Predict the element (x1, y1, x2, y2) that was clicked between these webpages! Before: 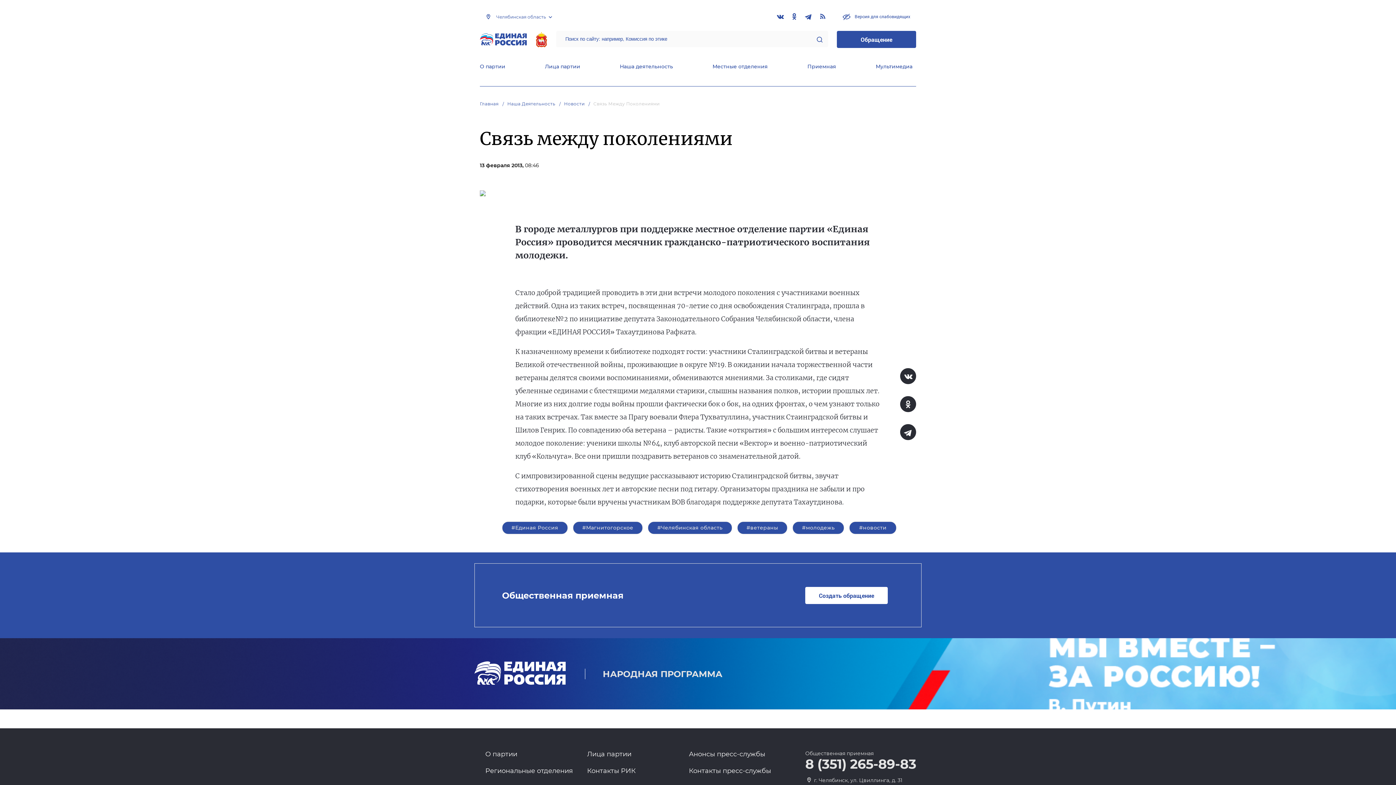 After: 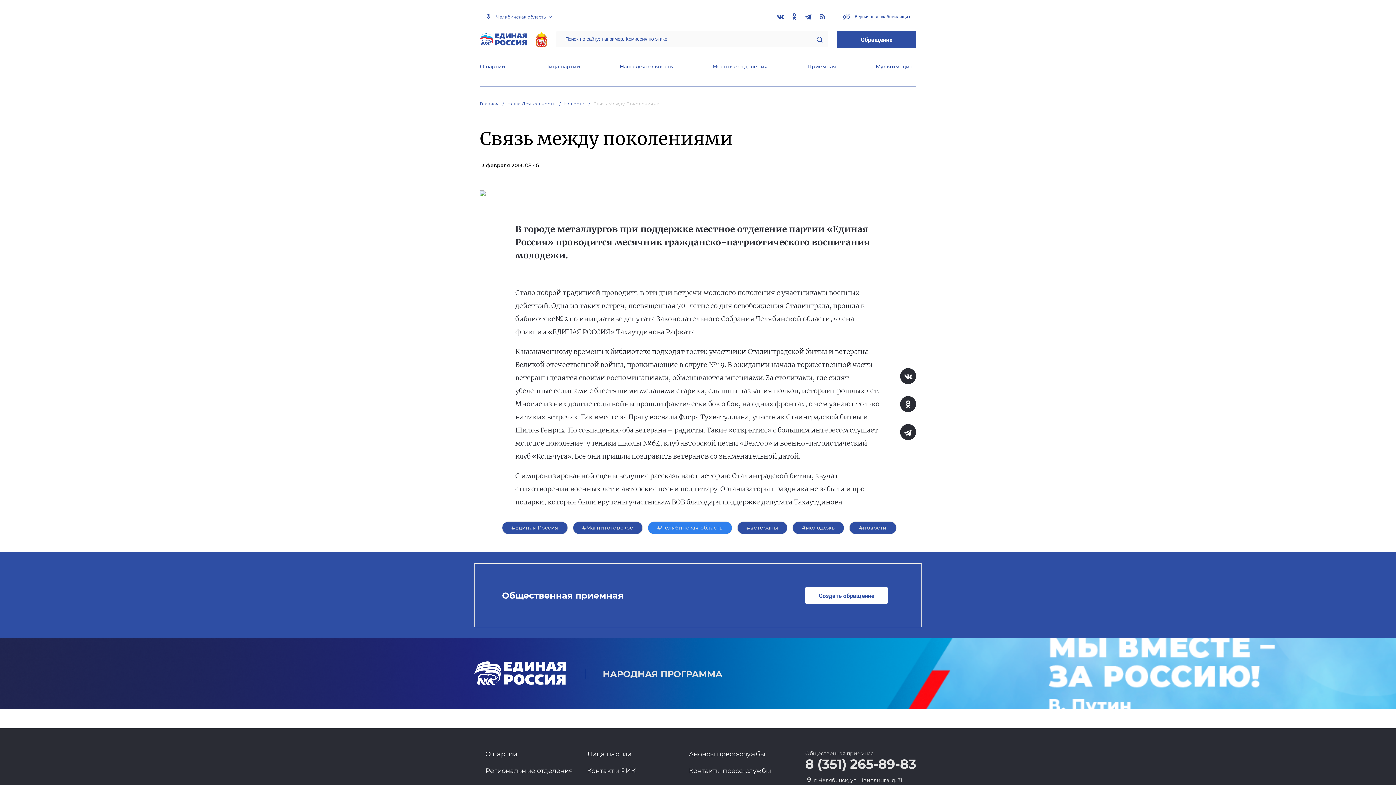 Action: bbox: (648, 521, 732, 534) label: #Челябинская область